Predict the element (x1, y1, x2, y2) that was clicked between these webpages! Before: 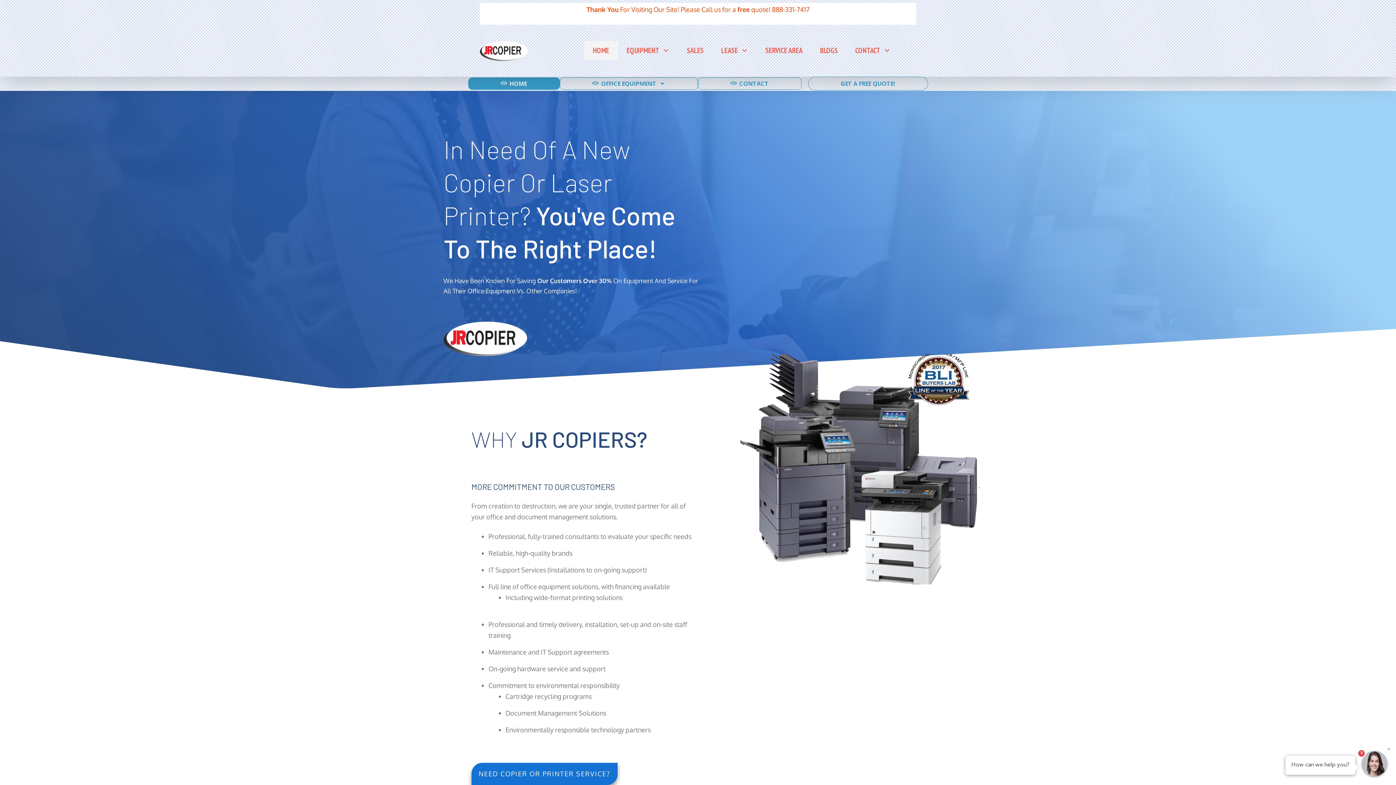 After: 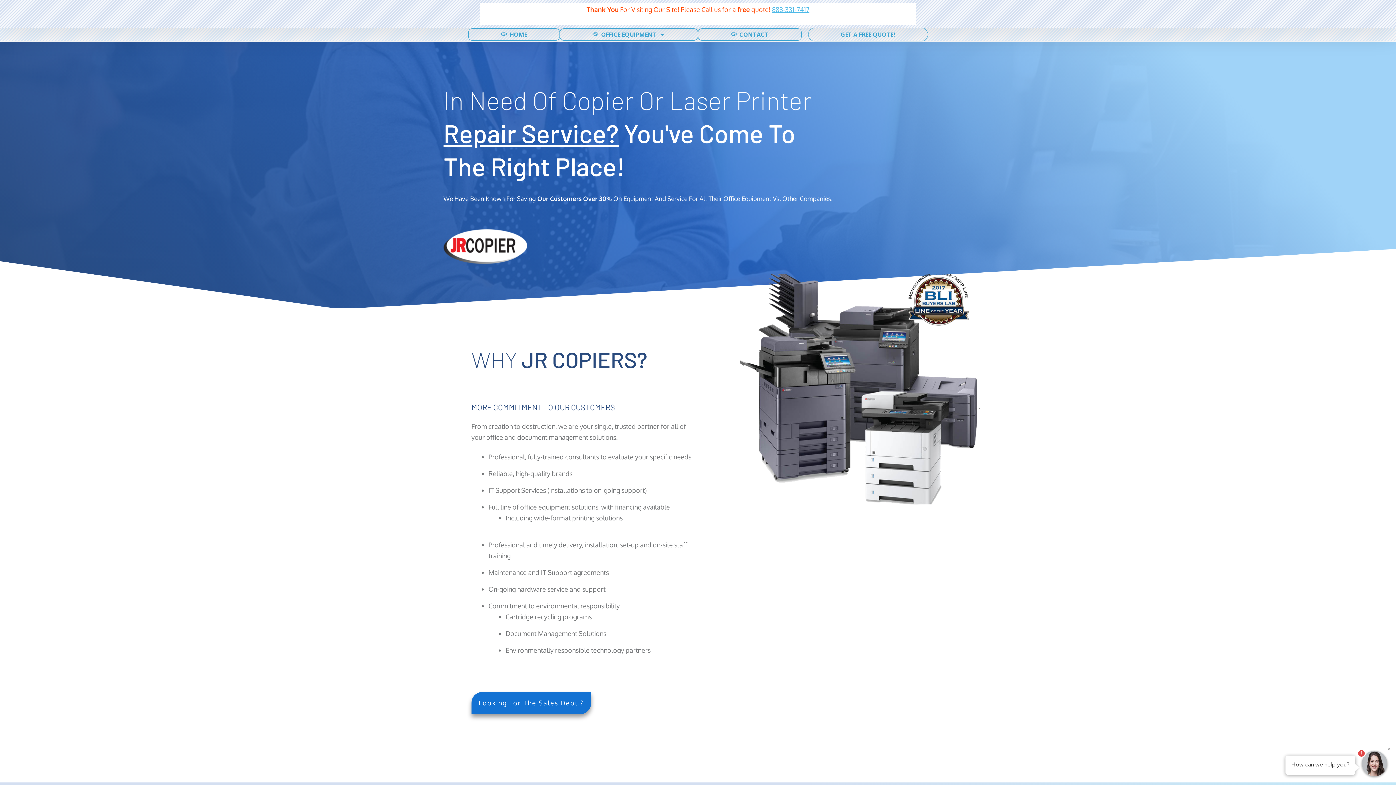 Action: label: NEED COPIER OR PRINTER SERVICE? bbox: (471, 763, 617, 785)